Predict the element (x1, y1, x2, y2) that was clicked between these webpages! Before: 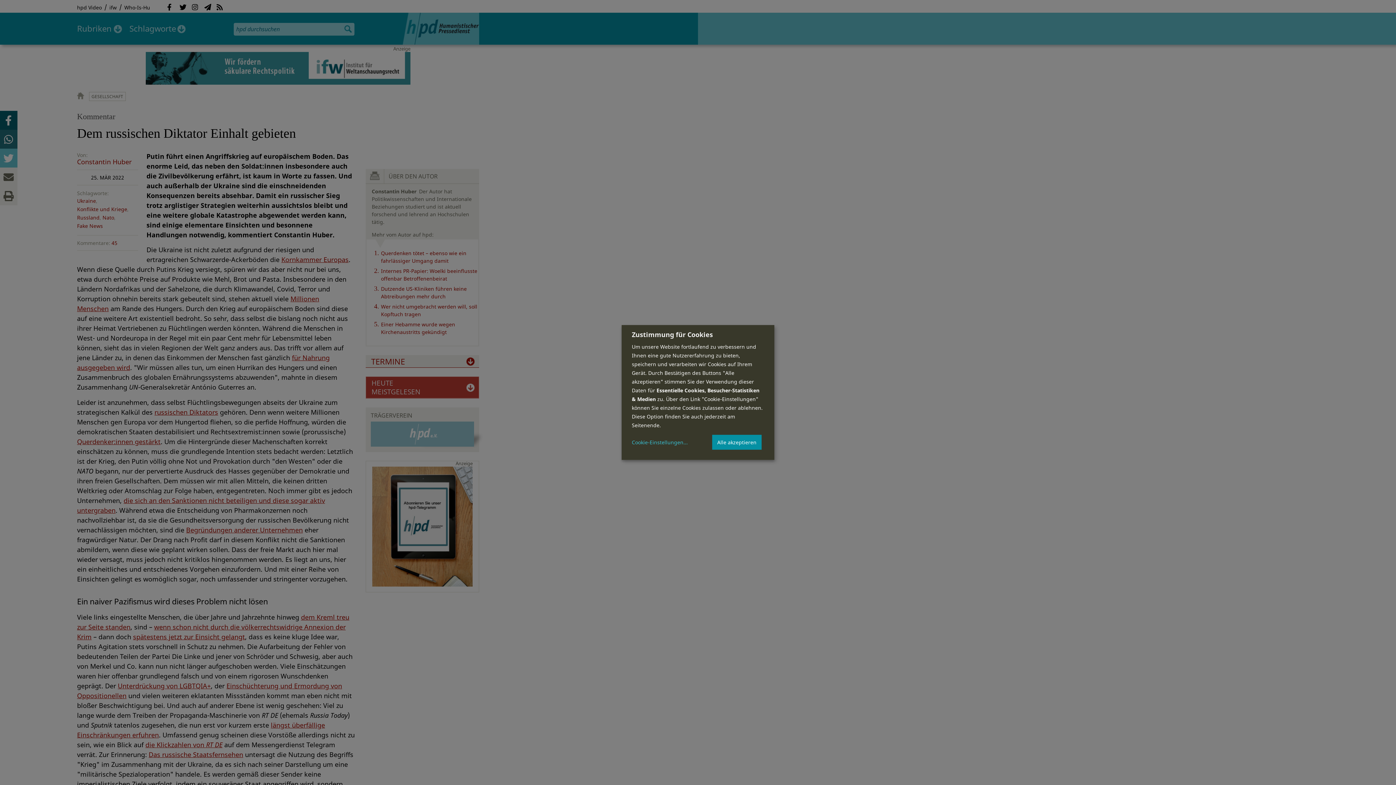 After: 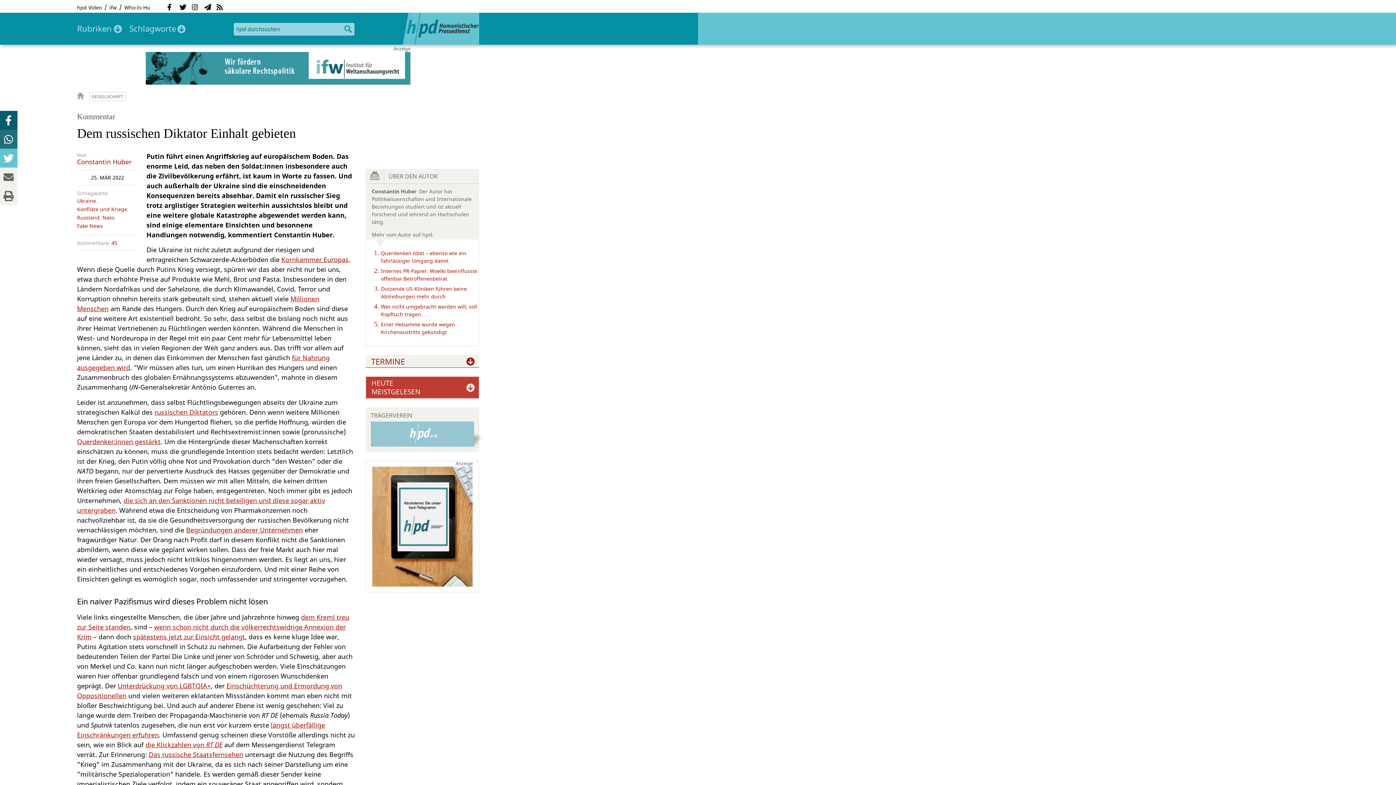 Action: bbox: (712, 434, 761, 450) label: Alle akzeptieren